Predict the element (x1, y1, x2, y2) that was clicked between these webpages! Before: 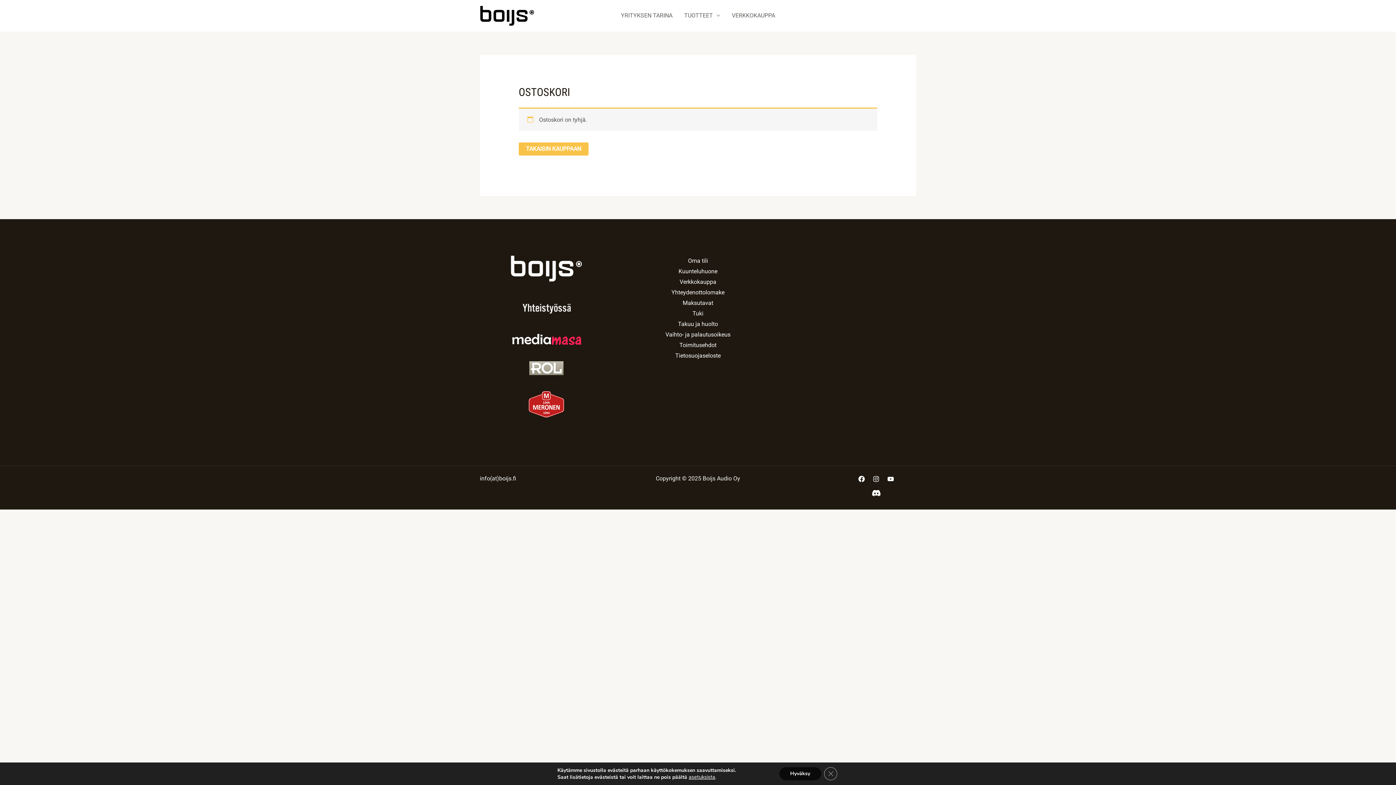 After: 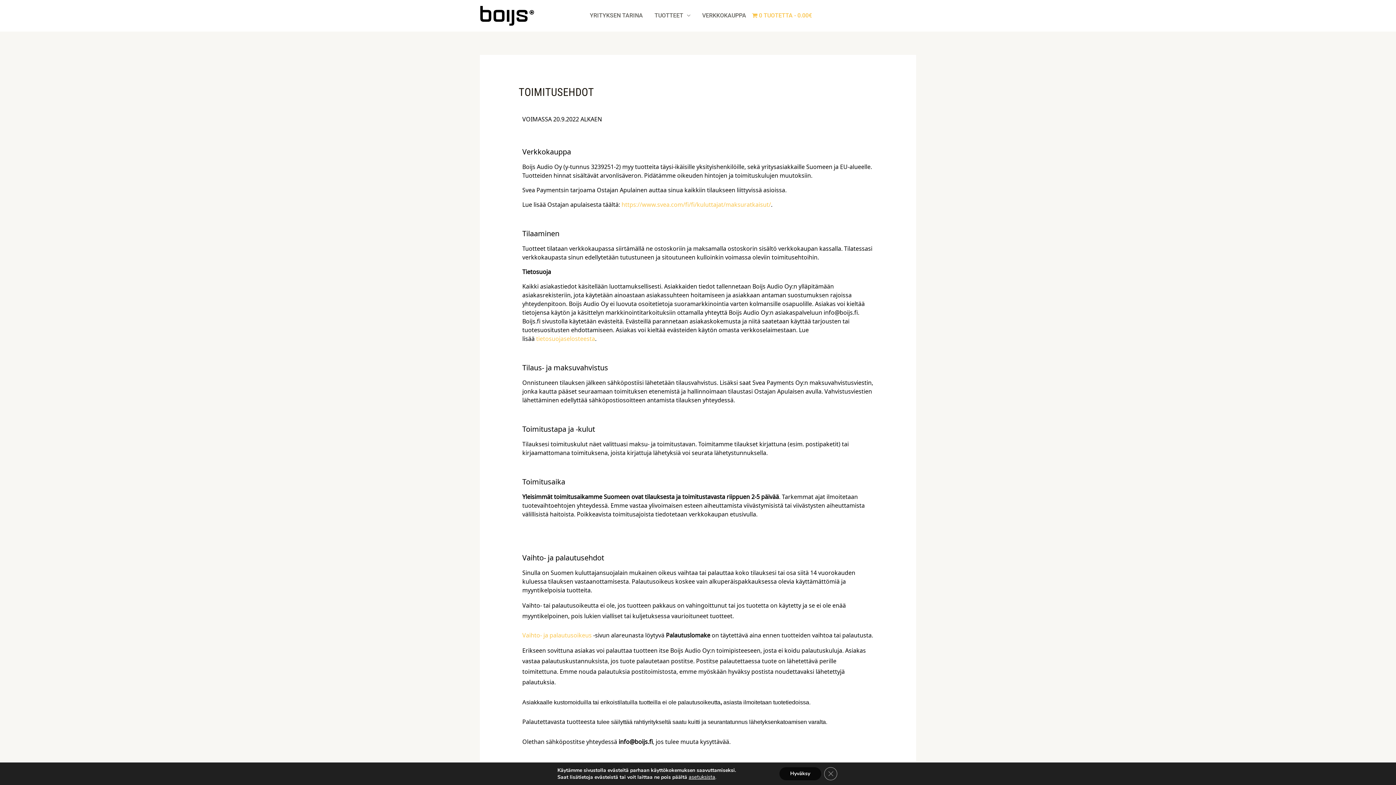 Action: label: Toimitusehdot bbox: (679, 341, 716, 348)